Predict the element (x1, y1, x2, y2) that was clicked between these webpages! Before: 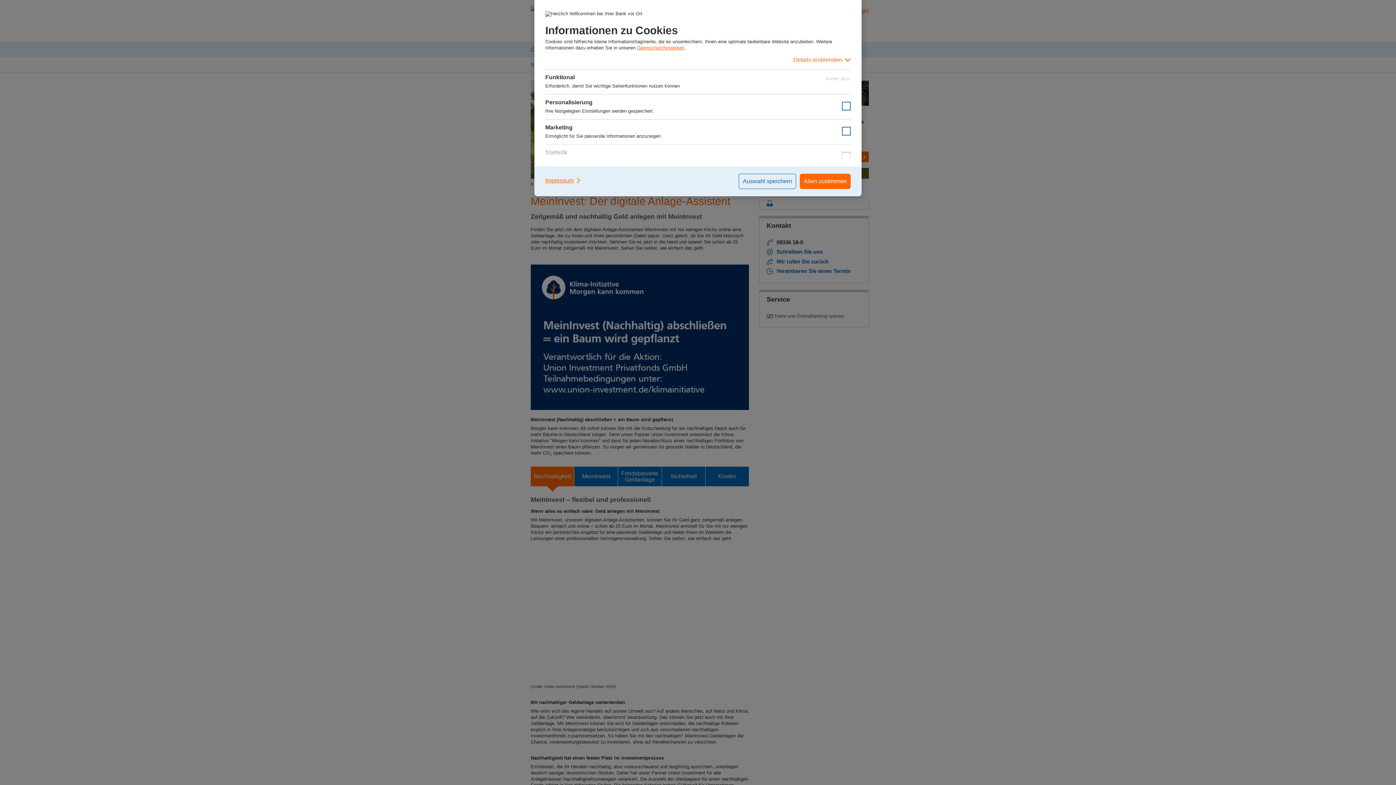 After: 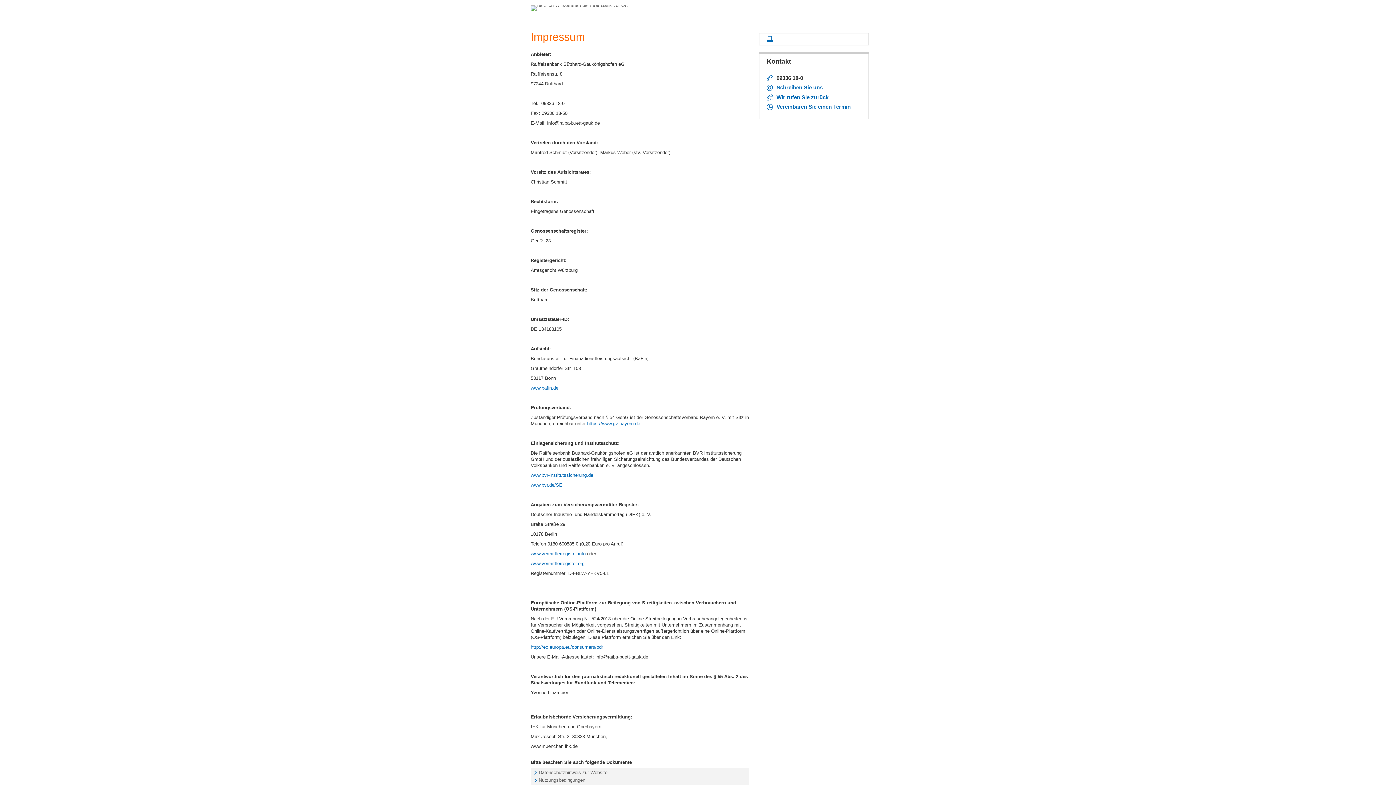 Action: label: Impressum bbox: (545, 173, 581, 187)